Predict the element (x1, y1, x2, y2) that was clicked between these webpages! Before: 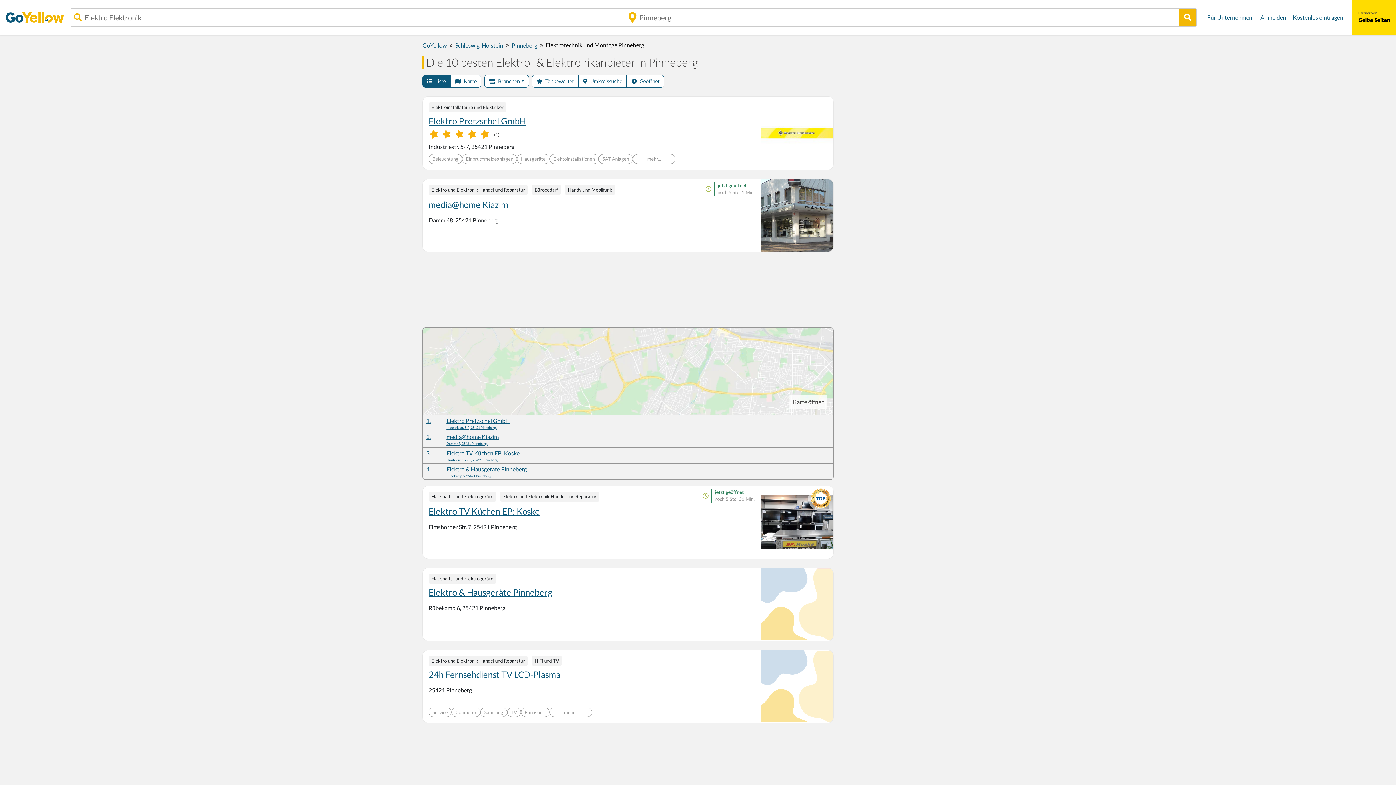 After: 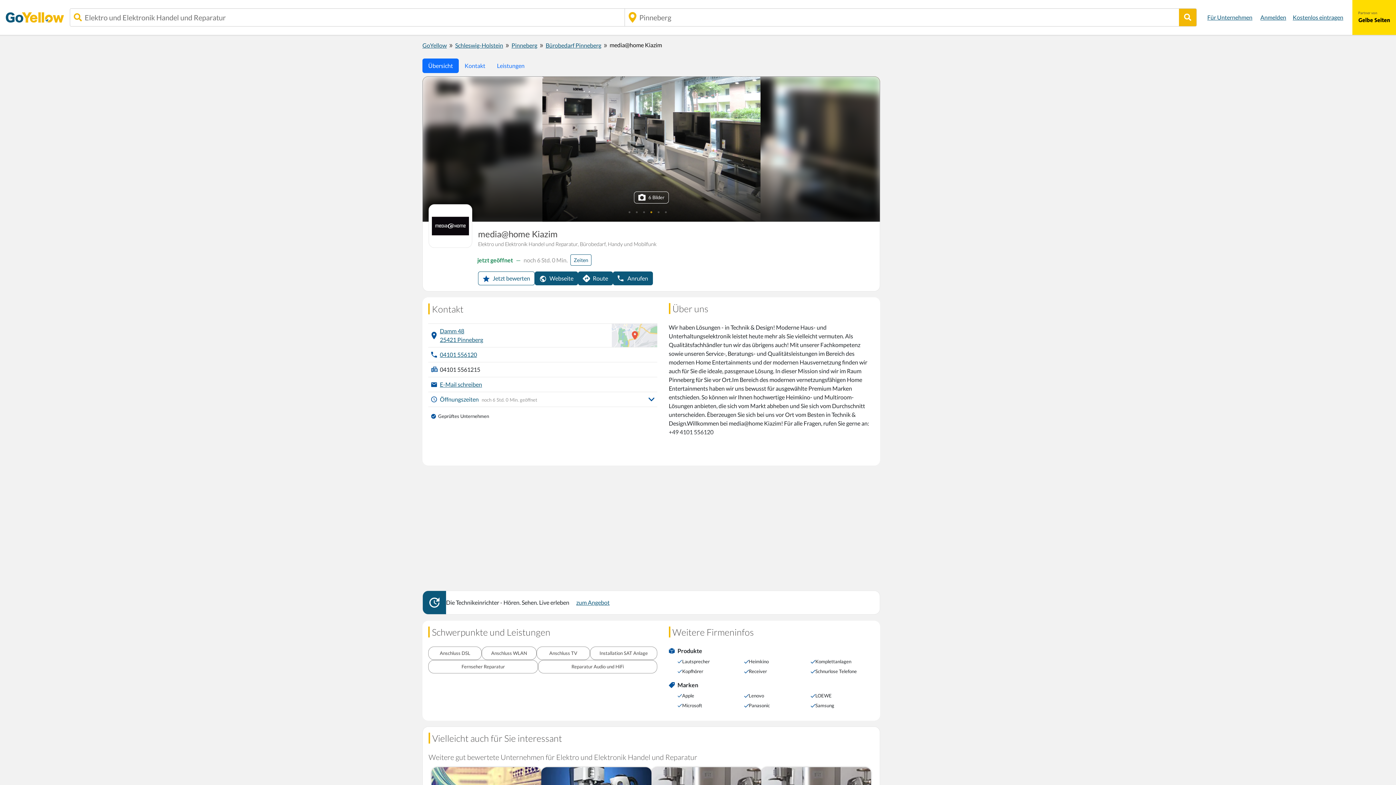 Action: label: media@home Kiazim bbox: (428, 198, 754, 210)